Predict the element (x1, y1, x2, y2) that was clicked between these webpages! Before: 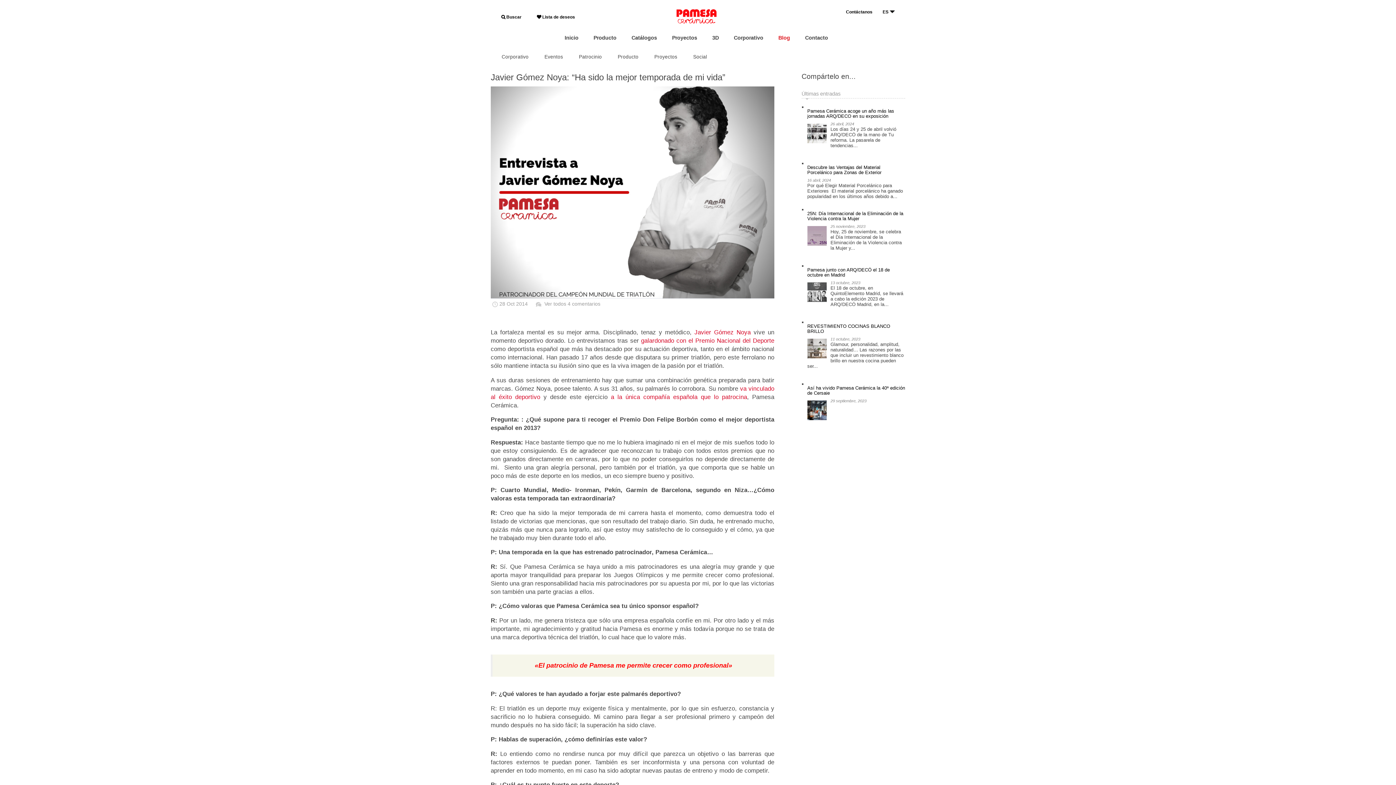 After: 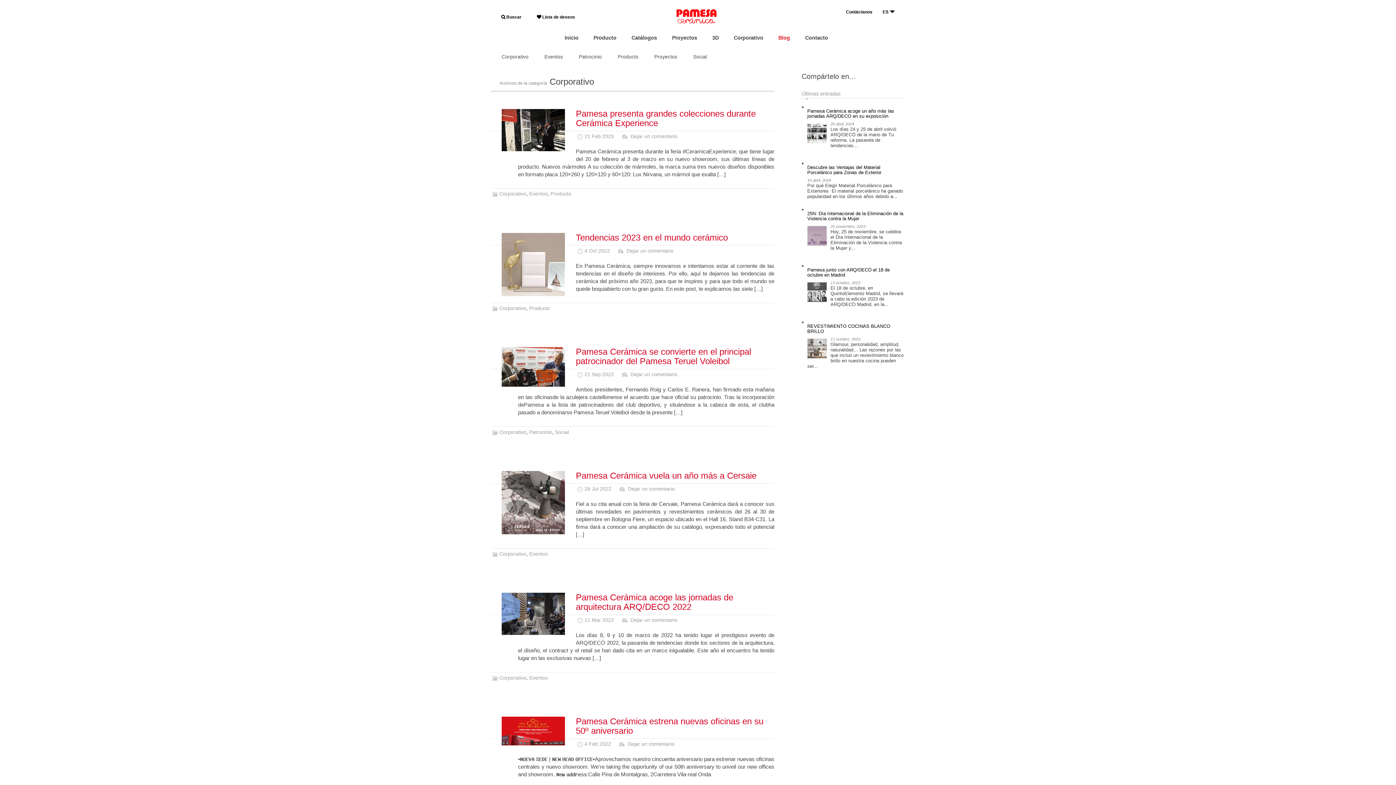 Action: bbox: (501, 53, 528, 60) label: Corporativo